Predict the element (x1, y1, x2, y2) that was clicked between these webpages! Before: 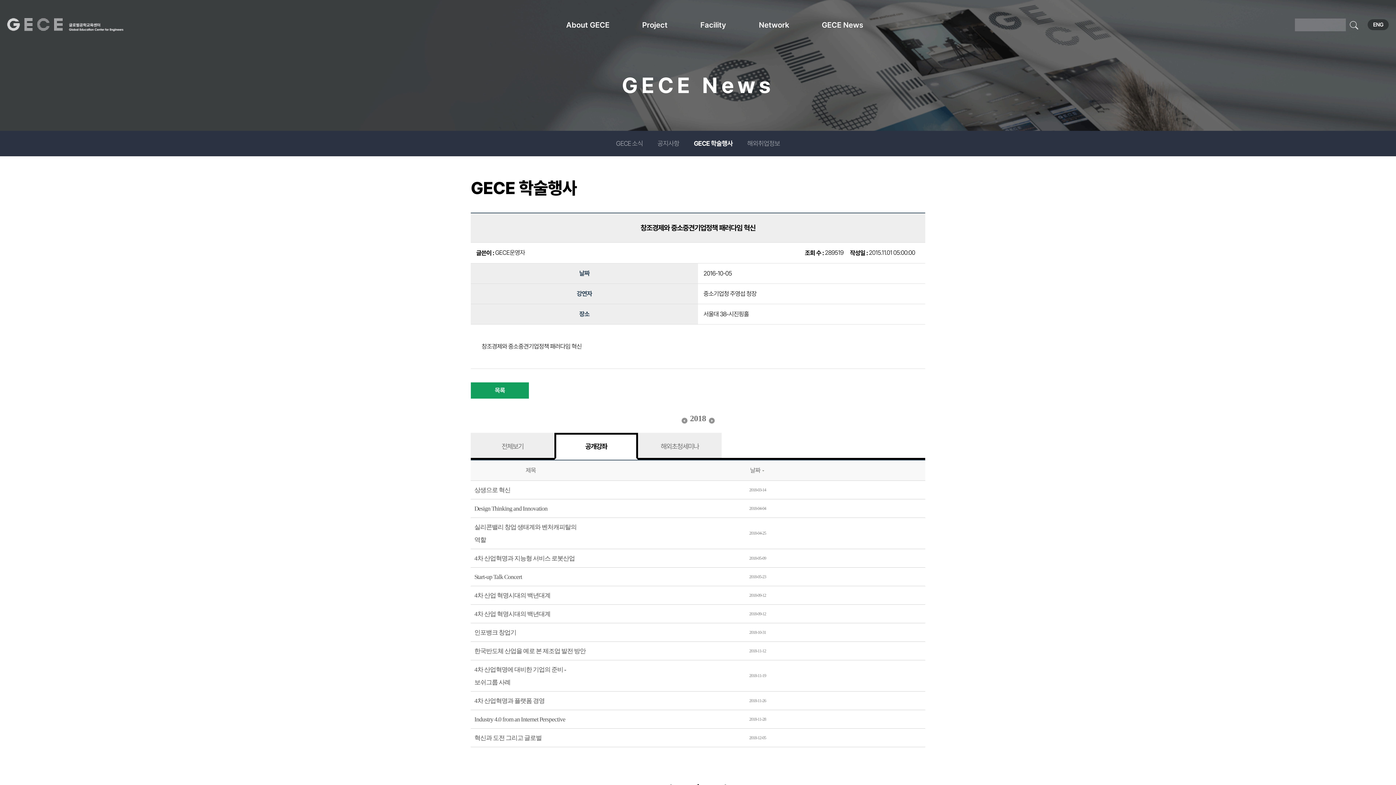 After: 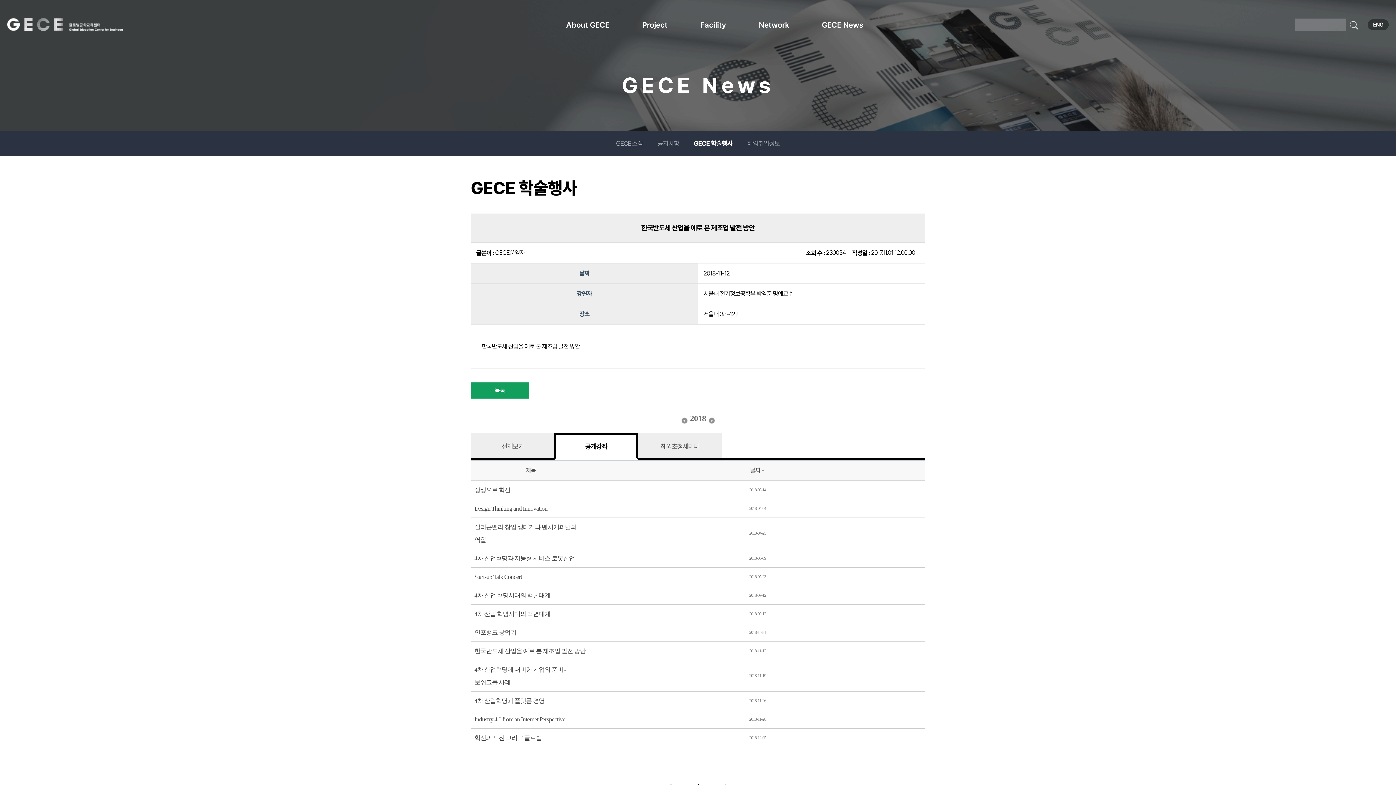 Action: bbox: (474, 648, 585, 654) label: 한국반도체 산업을 예로 본 제조업 발전 방안